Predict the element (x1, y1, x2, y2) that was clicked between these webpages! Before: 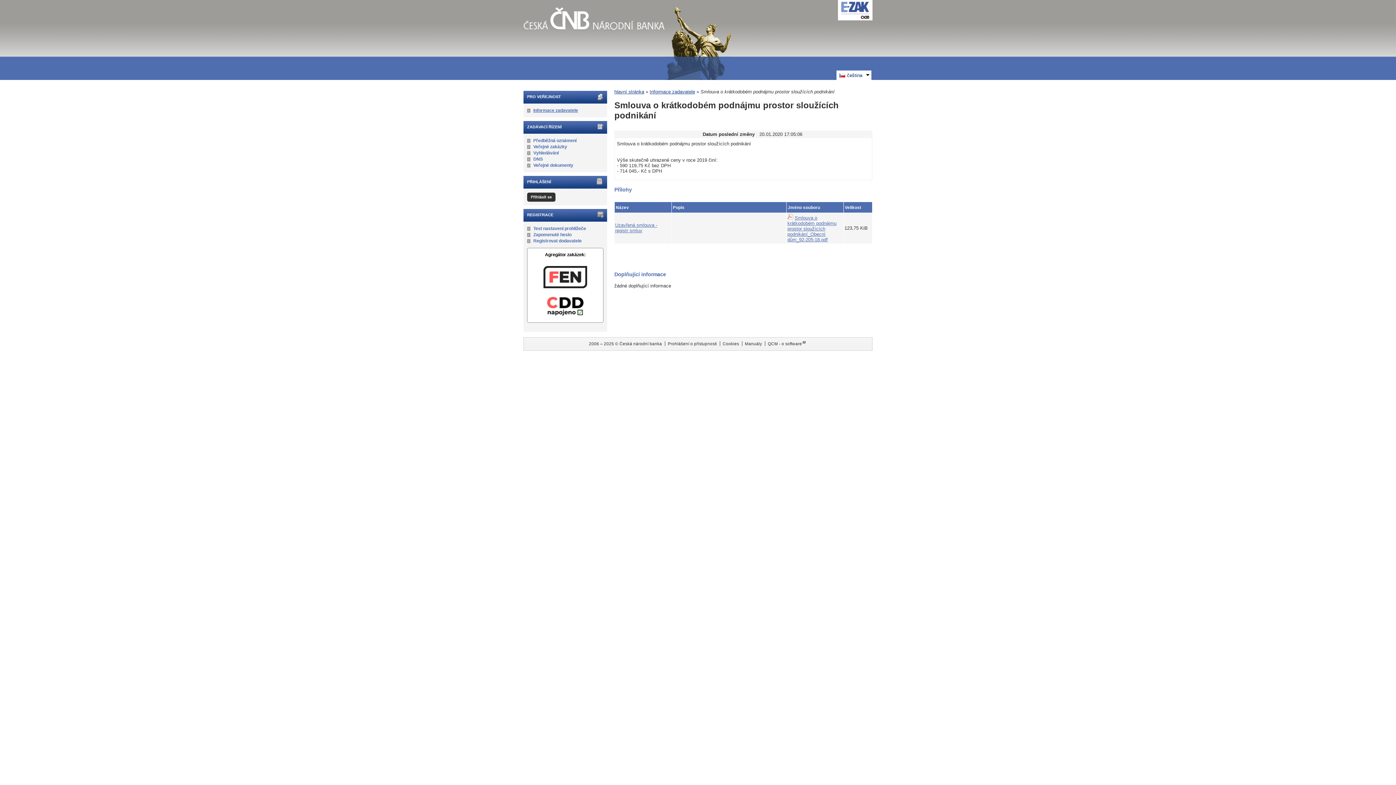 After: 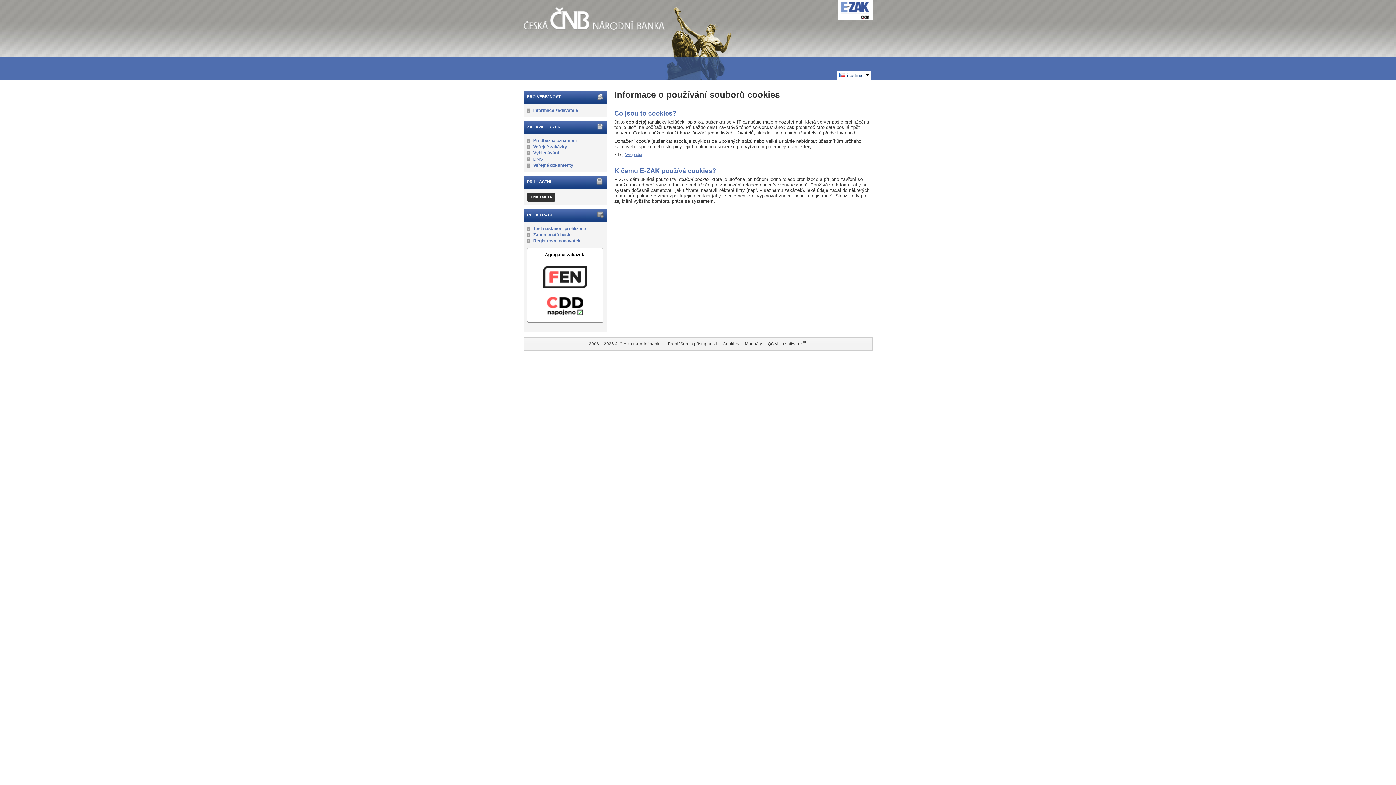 Action: bbox: (722, 341, 739, 346) label: Cookies